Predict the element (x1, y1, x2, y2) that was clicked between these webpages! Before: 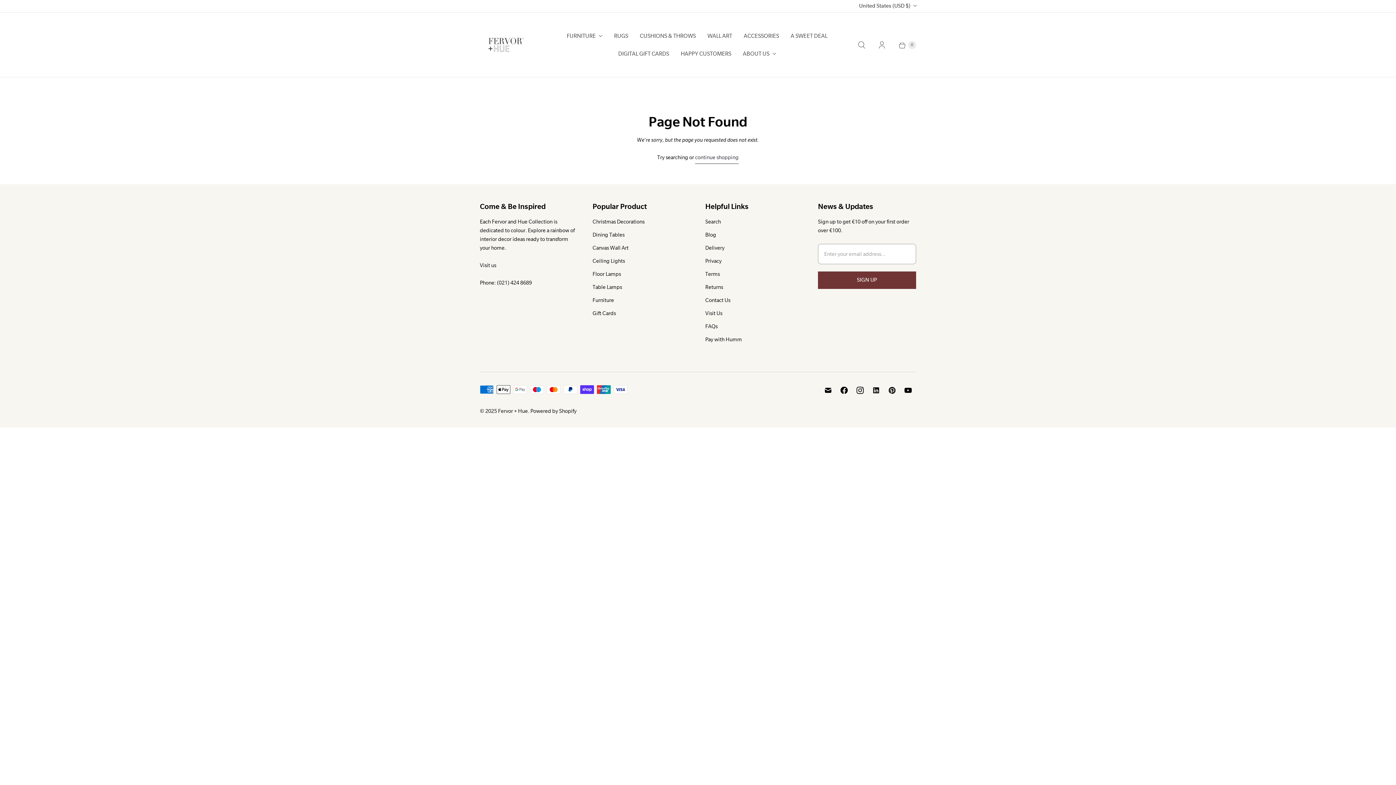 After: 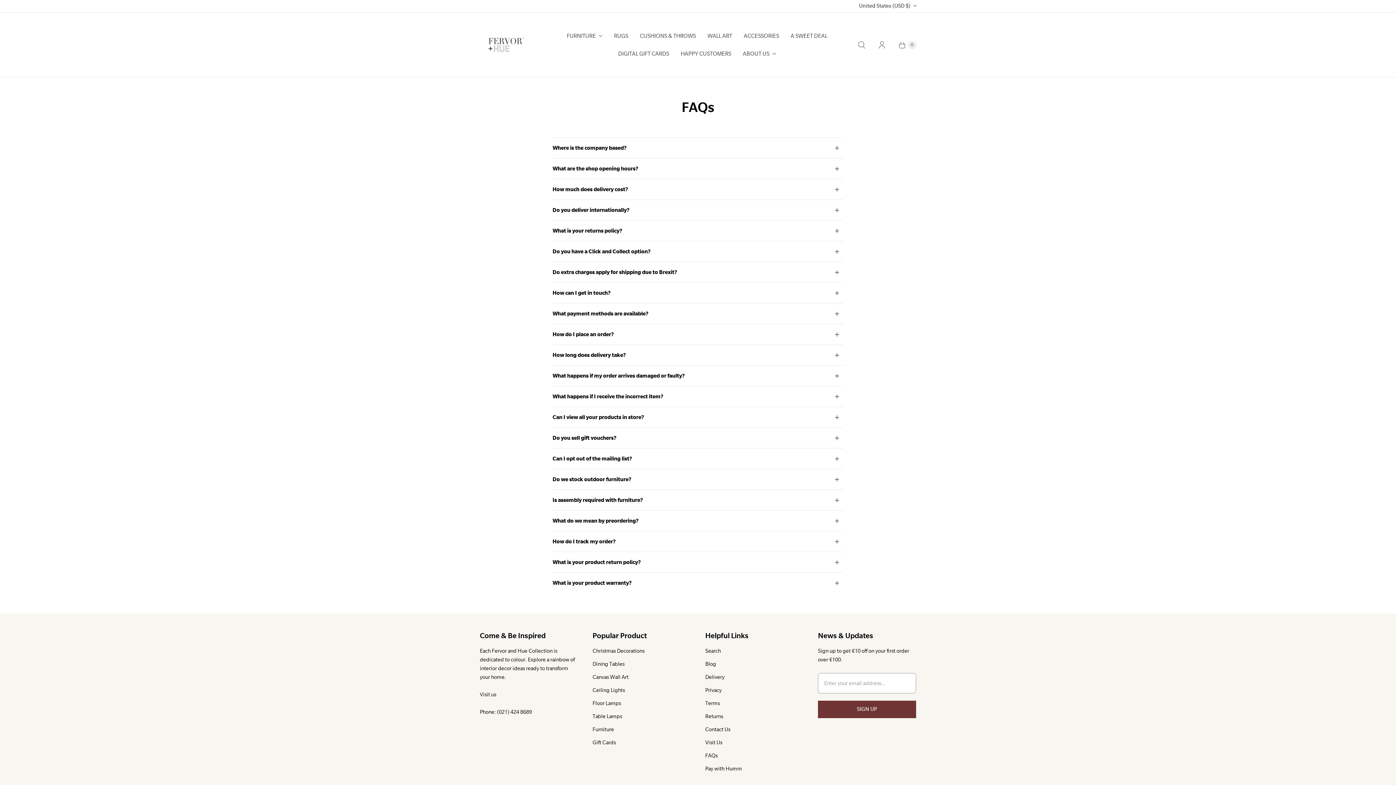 Action: bbox: (705, 323, 717, 329) label: FAQs